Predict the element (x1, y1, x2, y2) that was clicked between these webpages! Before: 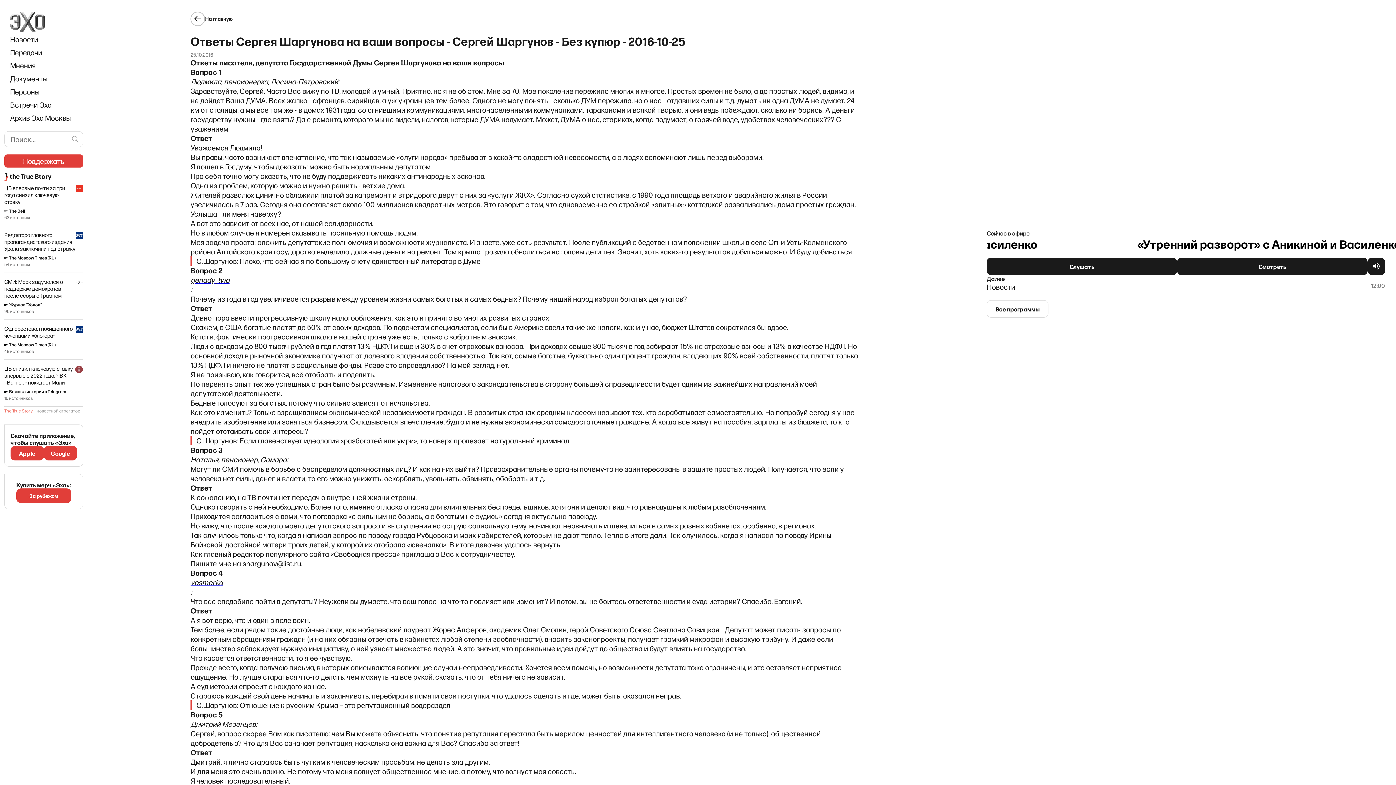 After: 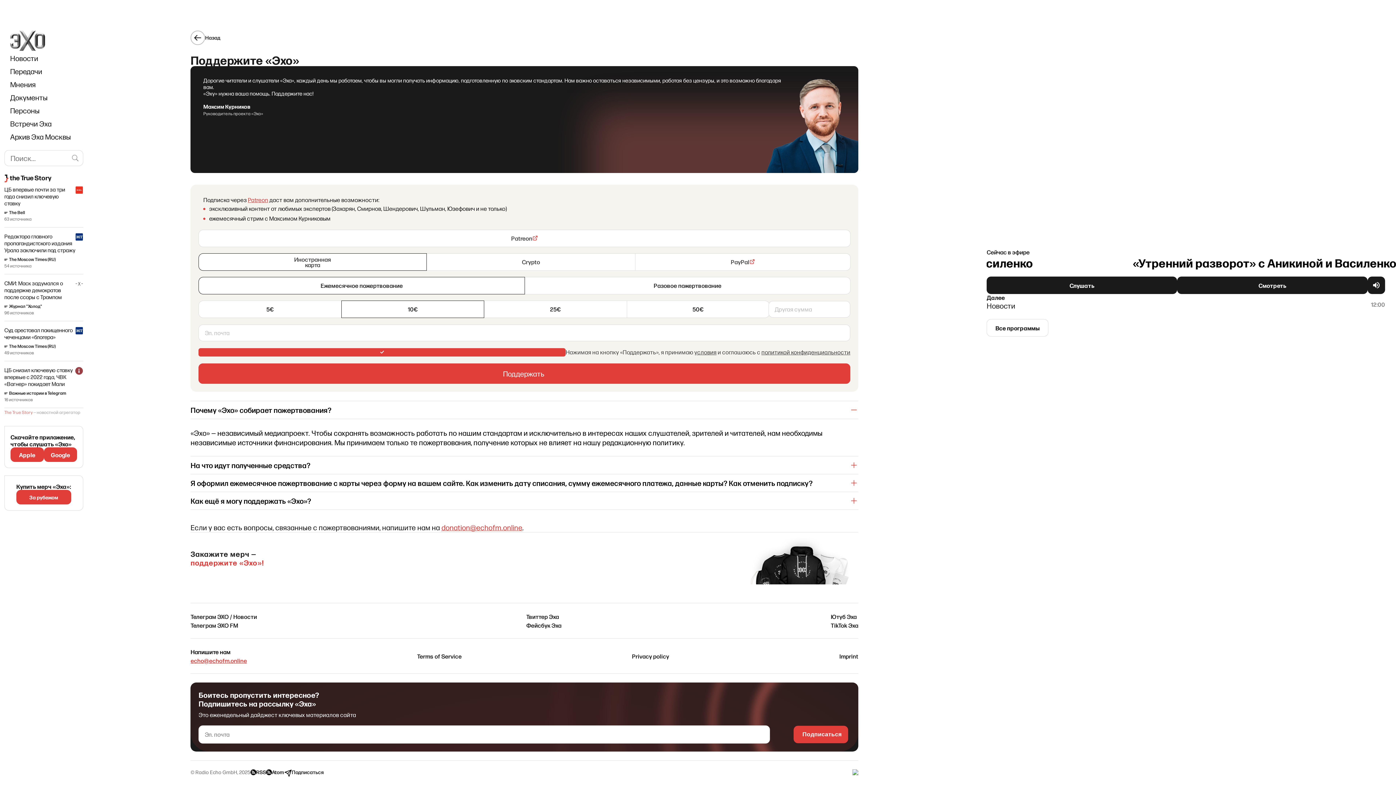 Action: label: Поддержать bbox: (4, 154, 83, 167)